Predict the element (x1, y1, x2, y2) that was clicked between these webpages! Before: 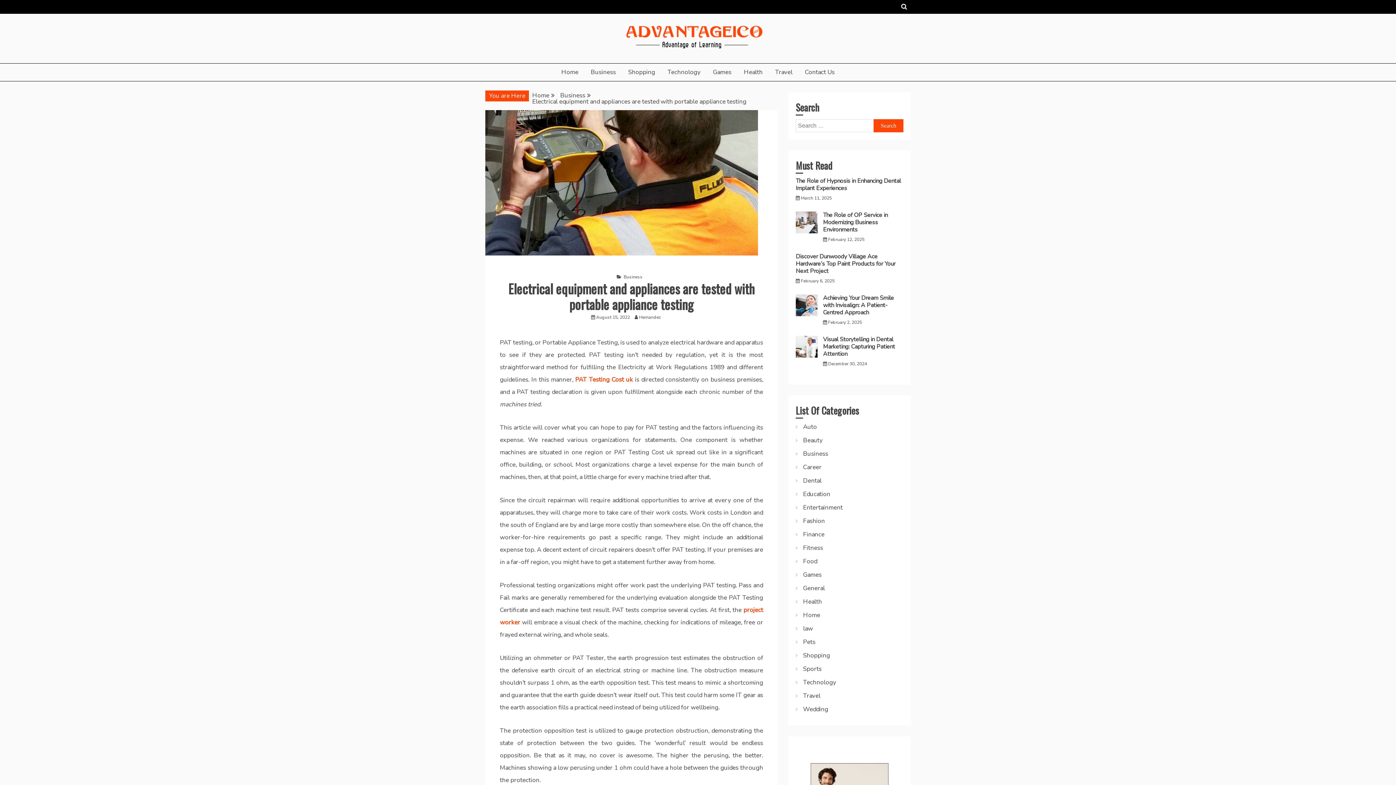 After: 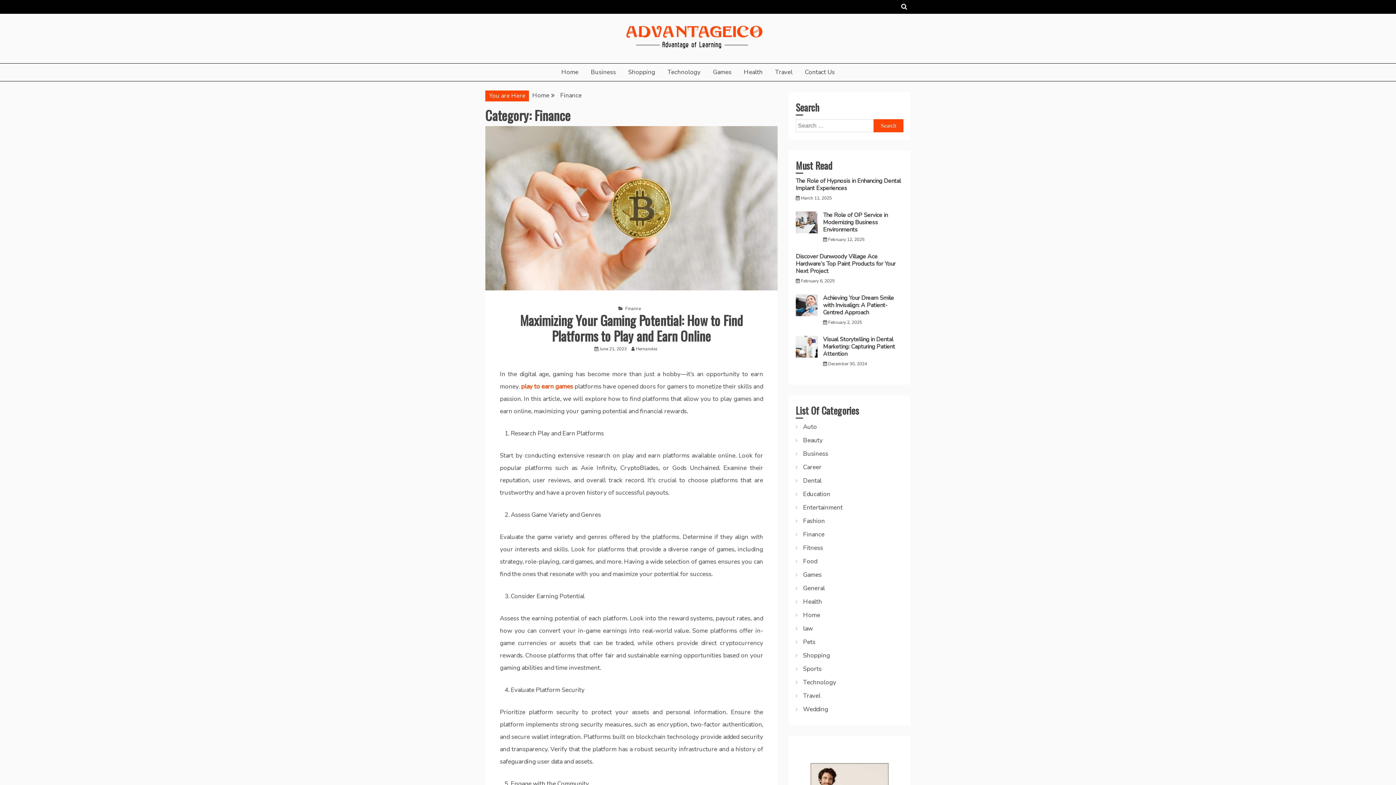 Action: bbox: (803, 530, 824, 538) label: Finance